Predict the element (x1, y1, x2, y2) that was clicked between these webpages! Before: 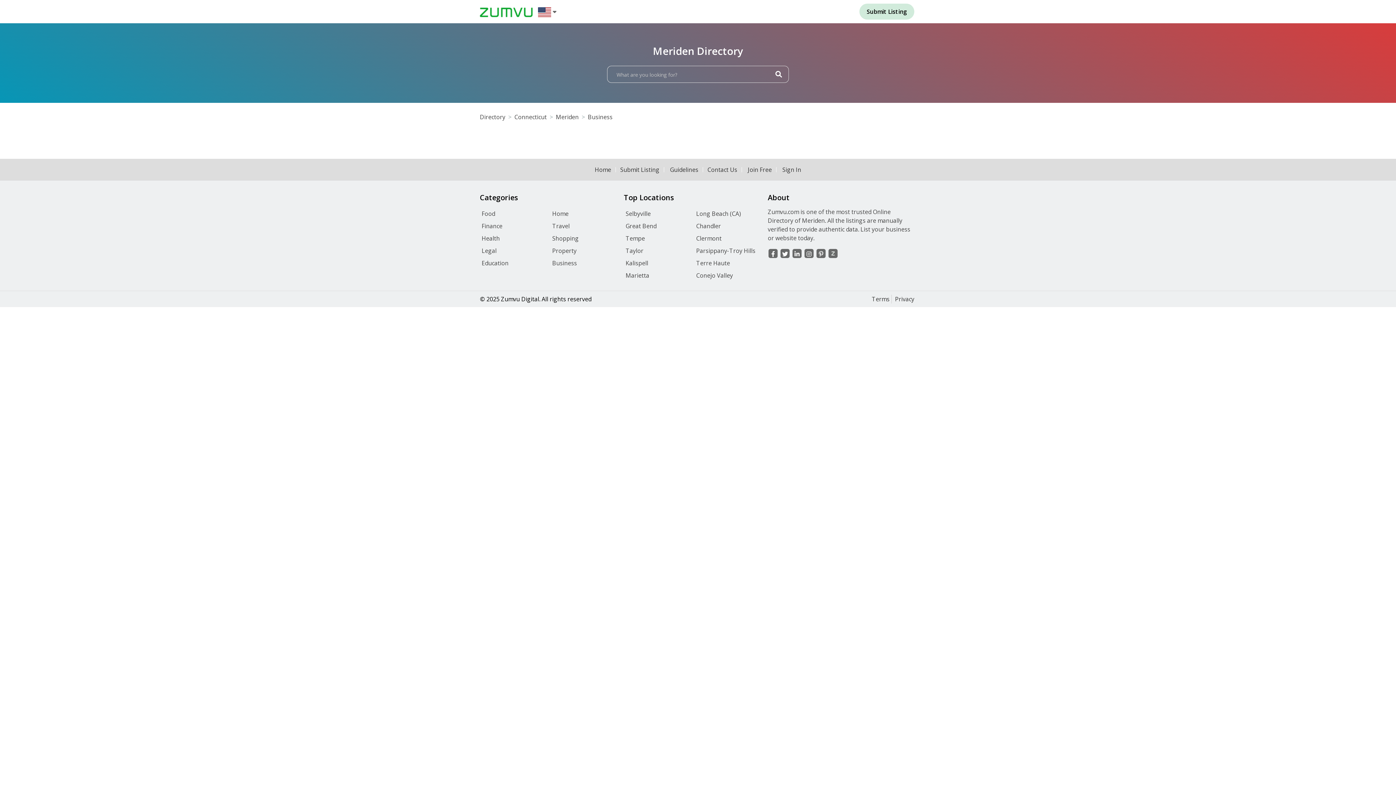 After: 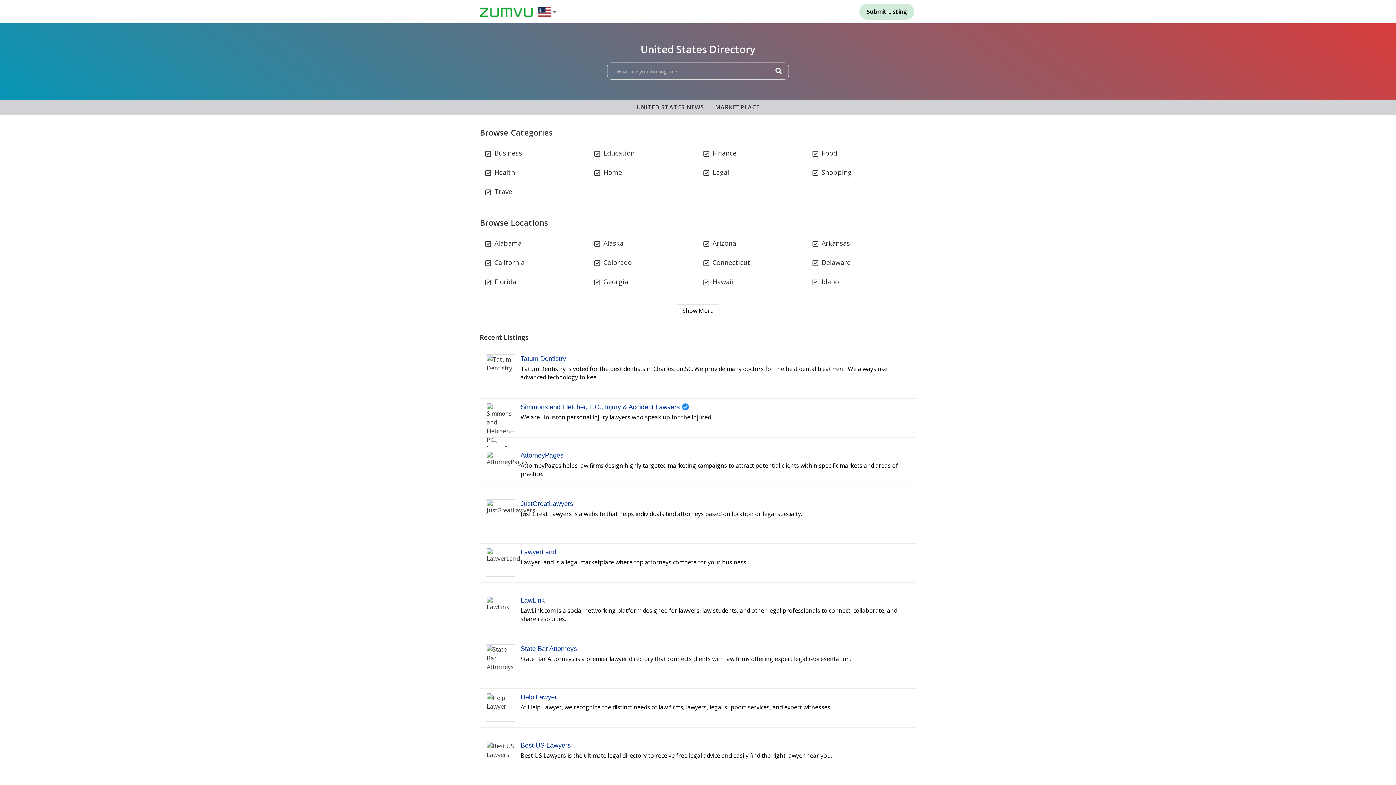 Action: bbox: (480, 112, 505, 121) label: Directory